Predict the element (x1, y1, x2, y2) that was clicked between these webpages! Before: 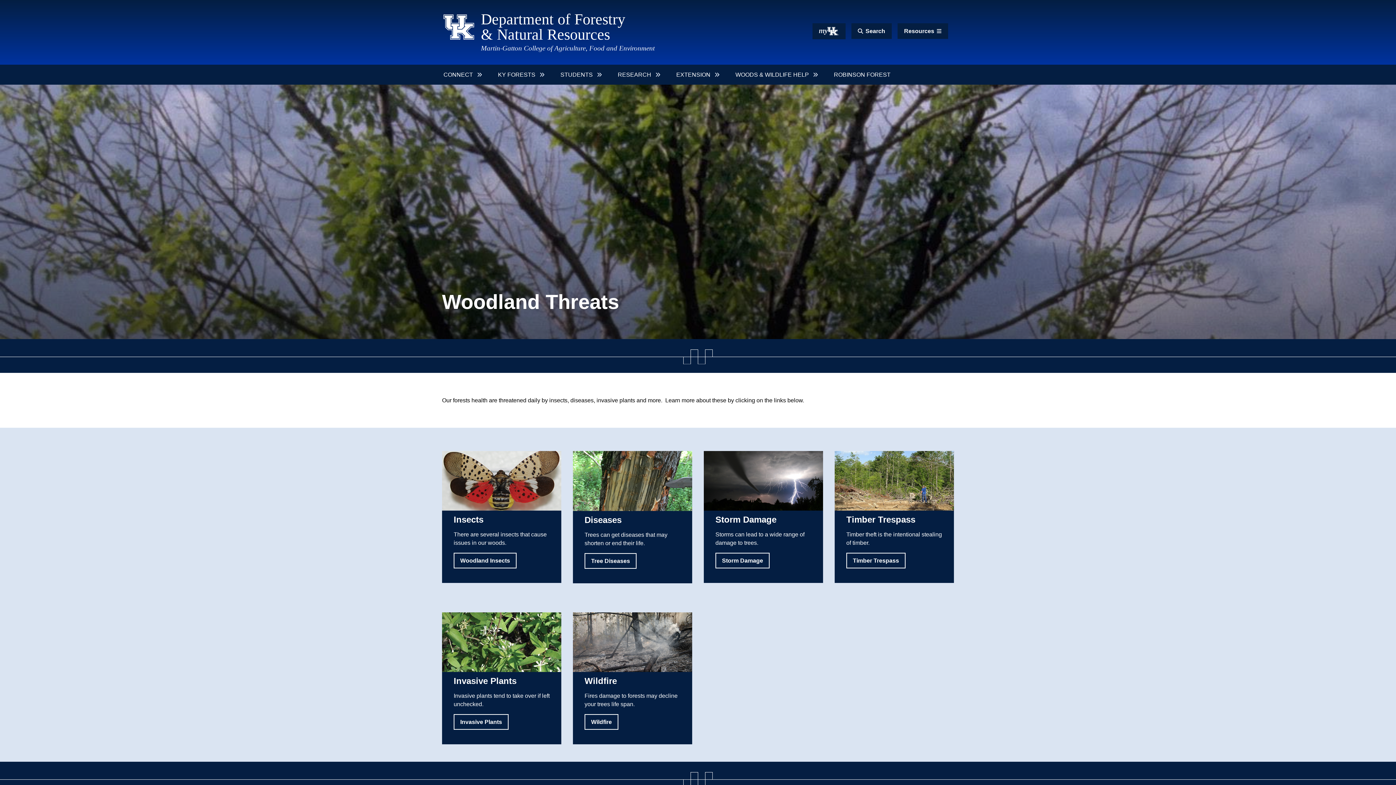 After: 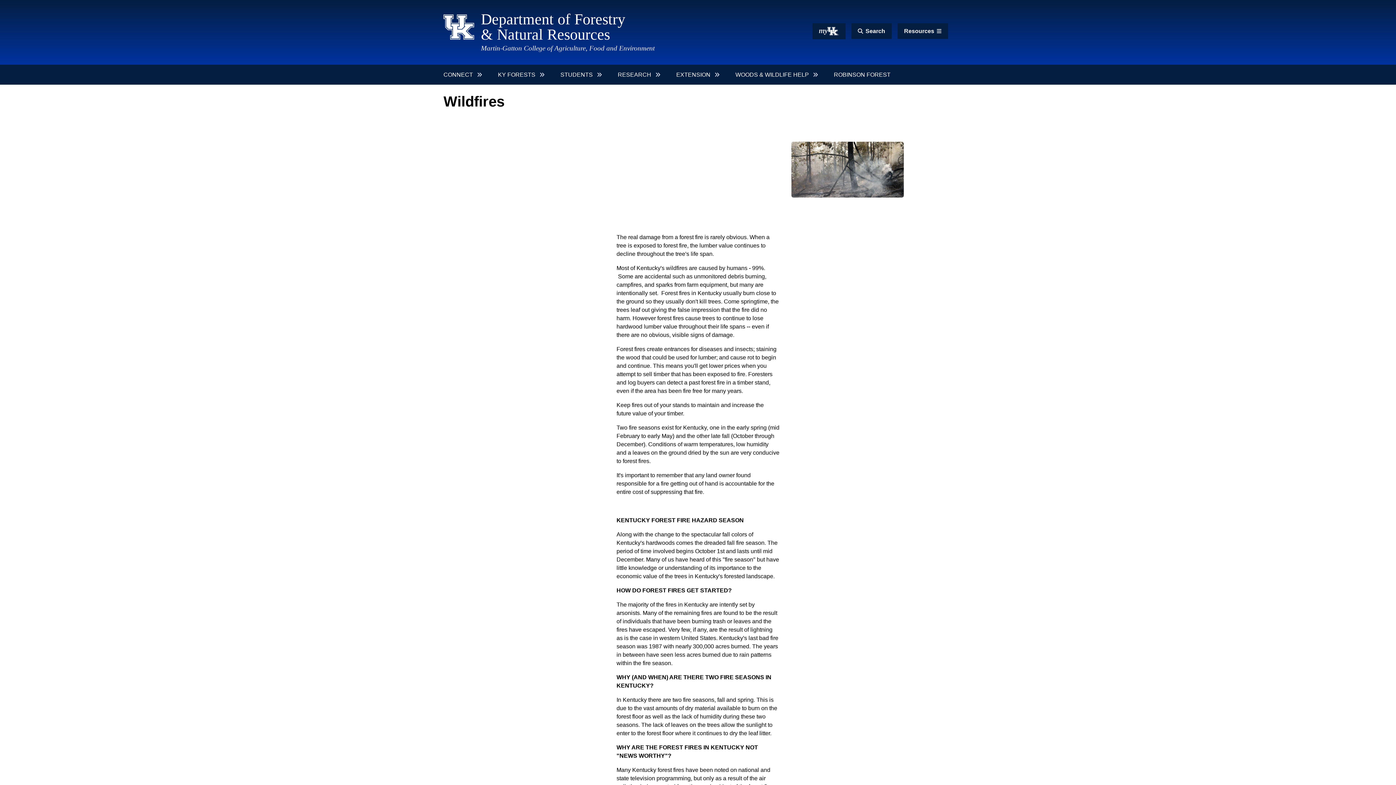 Action: bbox: (584, 714, 618, 730) label: Wildfire